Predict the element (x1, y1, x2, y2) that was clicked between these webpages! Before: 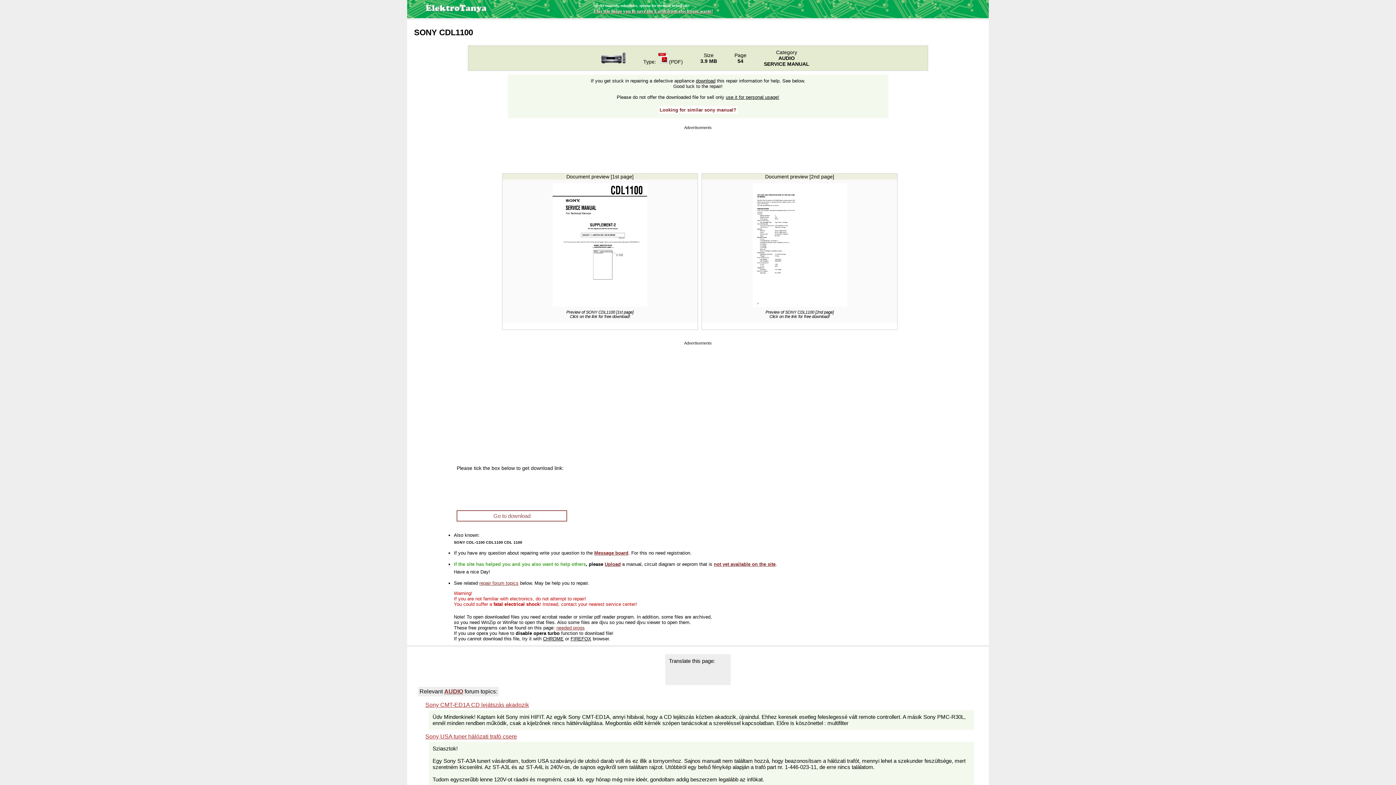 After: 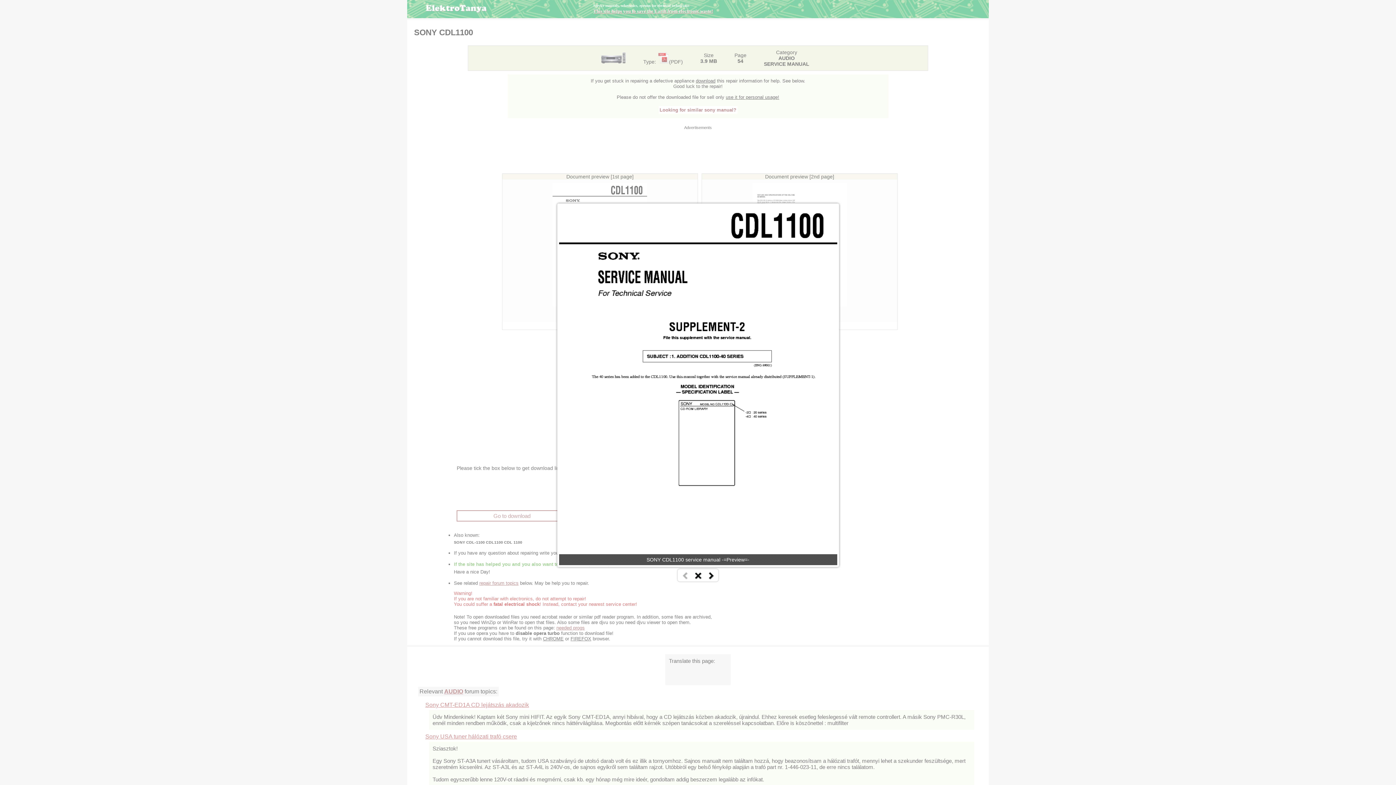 Action: bbox: (552, 302, 647, 308)